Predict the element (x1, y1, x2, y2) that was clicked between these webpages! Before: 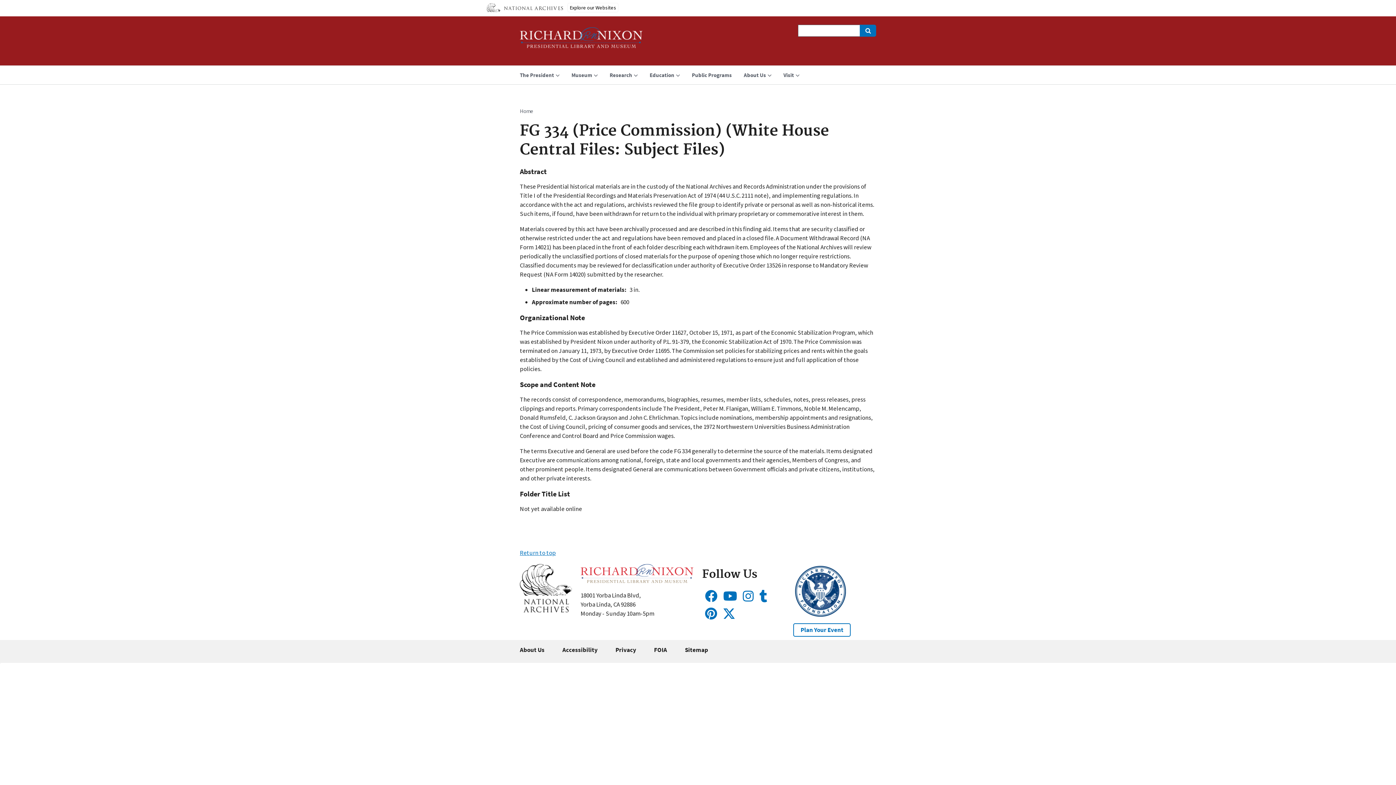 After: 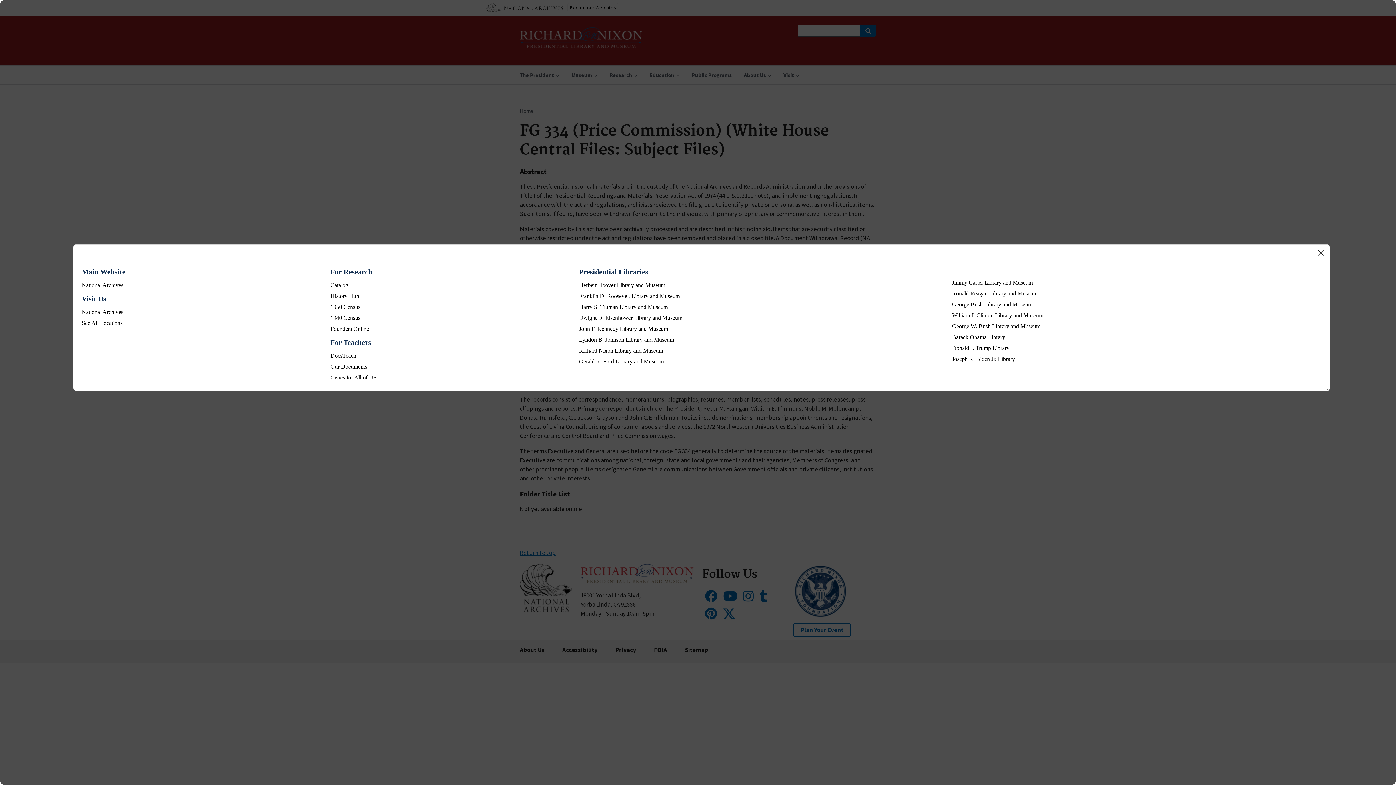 Action: label: Explore our Websites bbox: (567, 2, 618, 12)